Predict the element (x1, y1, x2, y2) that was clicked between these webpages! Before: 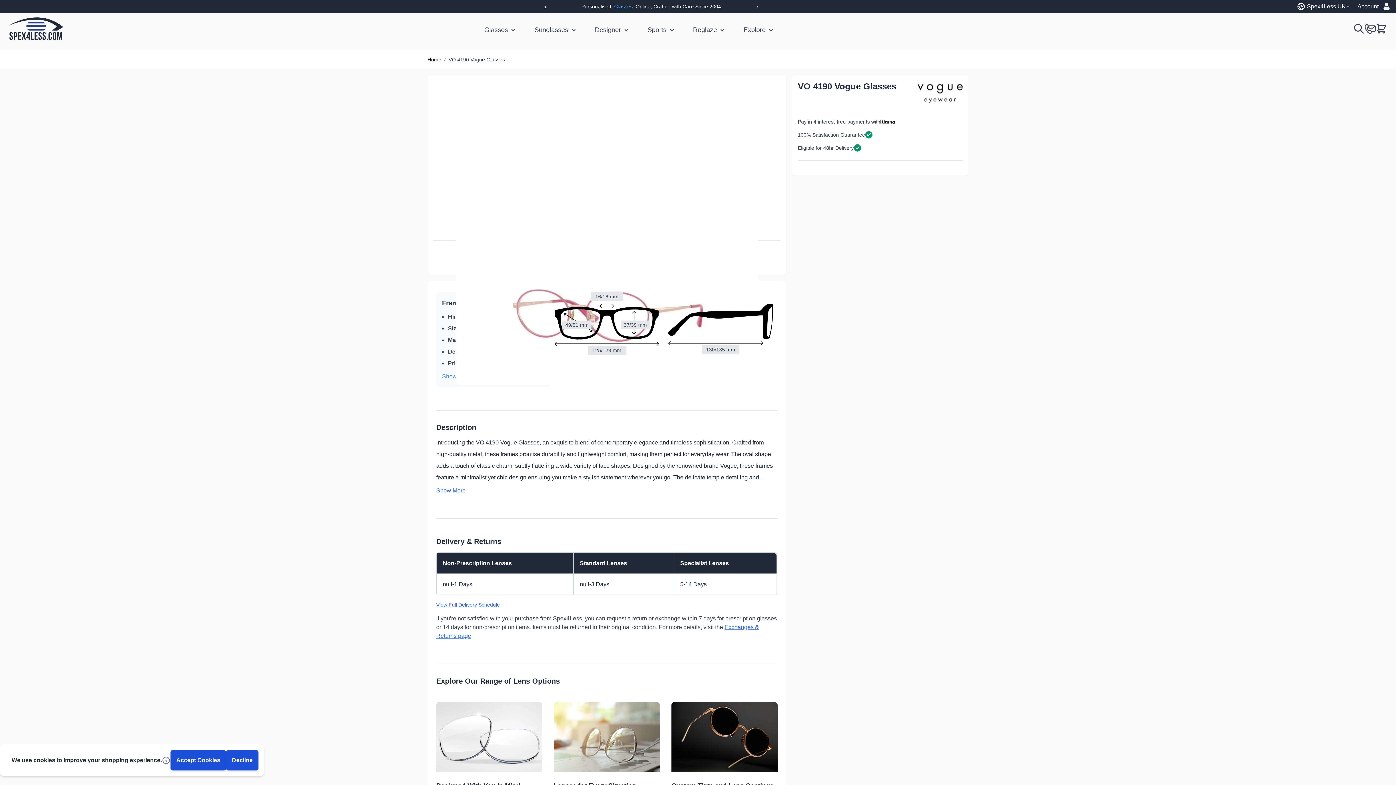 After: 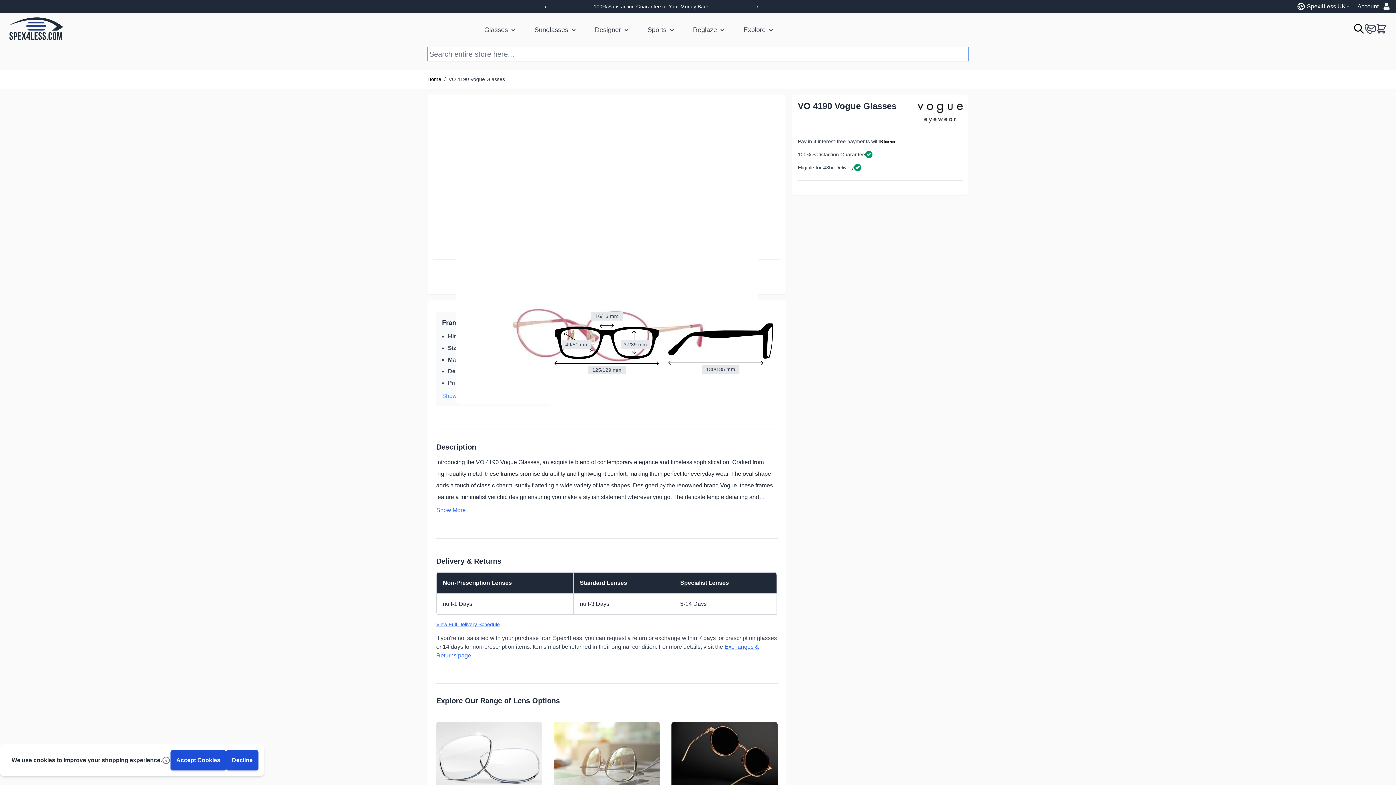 Action: bbox: (1353, 22, 1365, 34) label: Search